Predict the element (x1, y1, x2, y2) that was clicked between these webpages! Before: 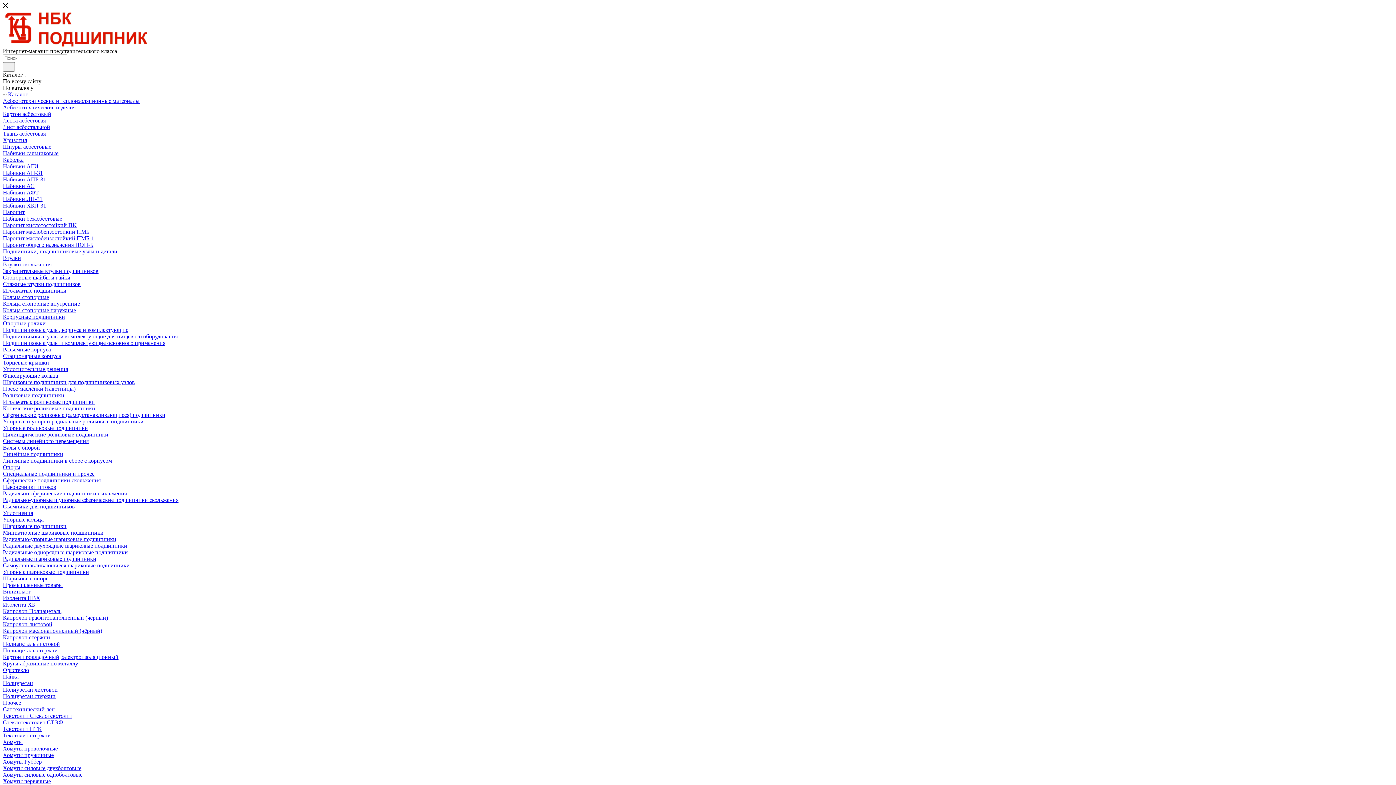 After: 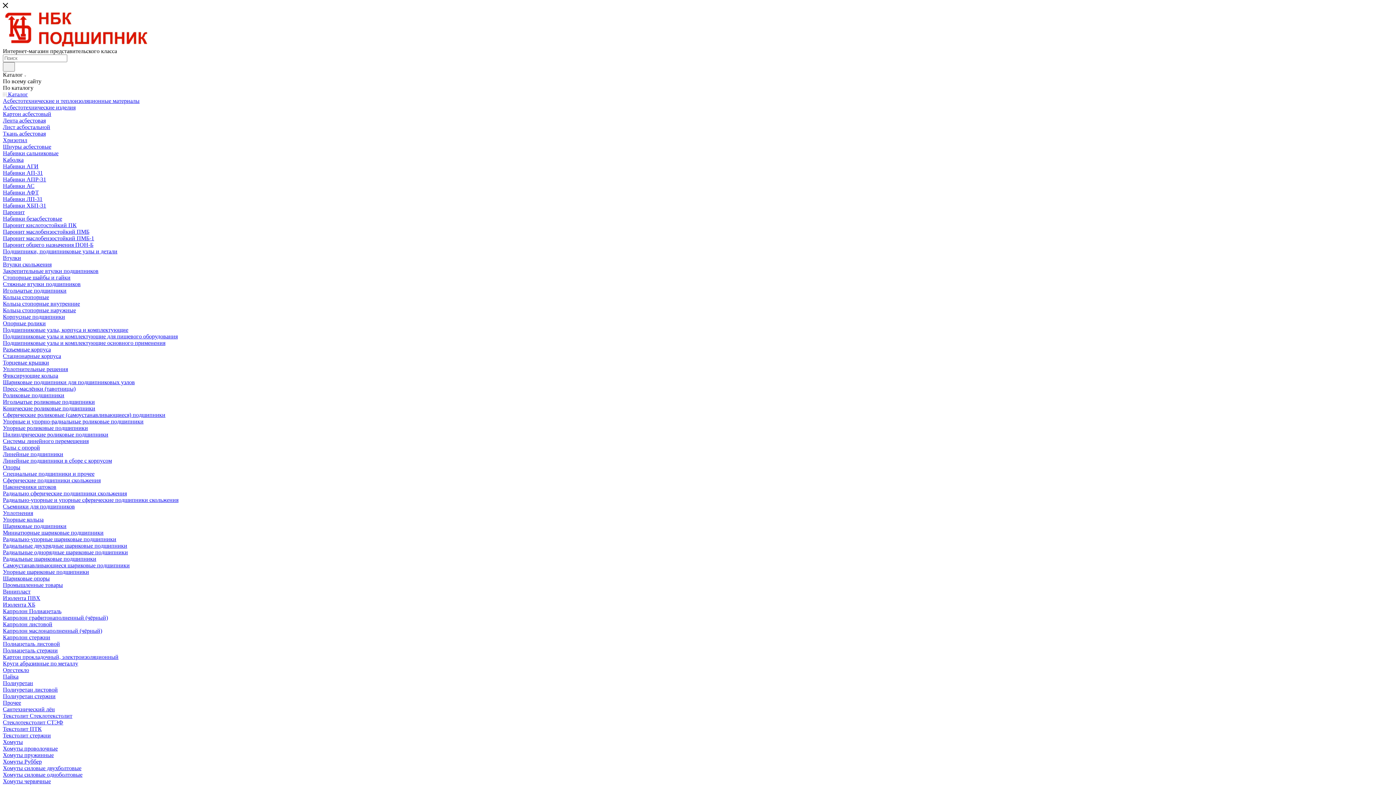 Action: label: Линейные подшипники в сборе с корпусом bbox: (2, 457, 112, 464)